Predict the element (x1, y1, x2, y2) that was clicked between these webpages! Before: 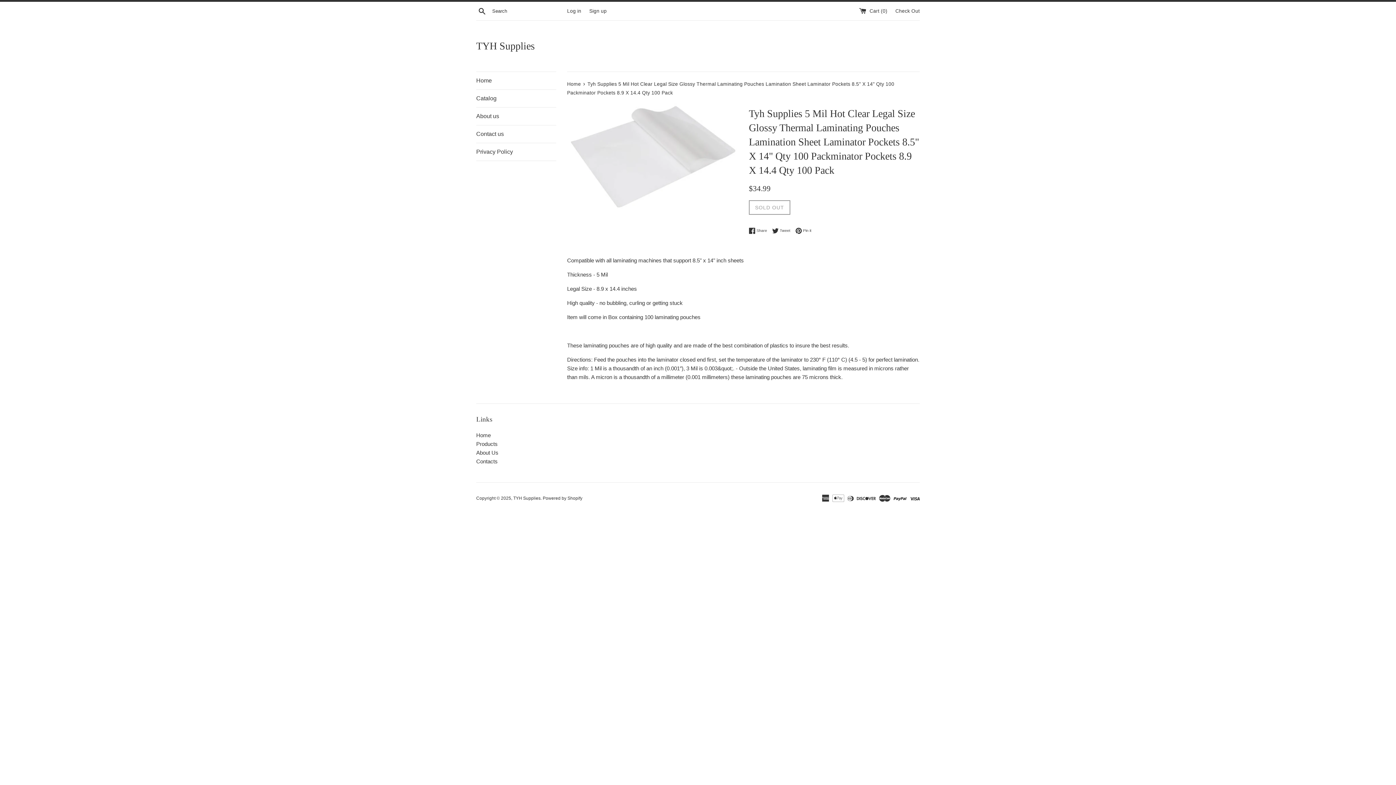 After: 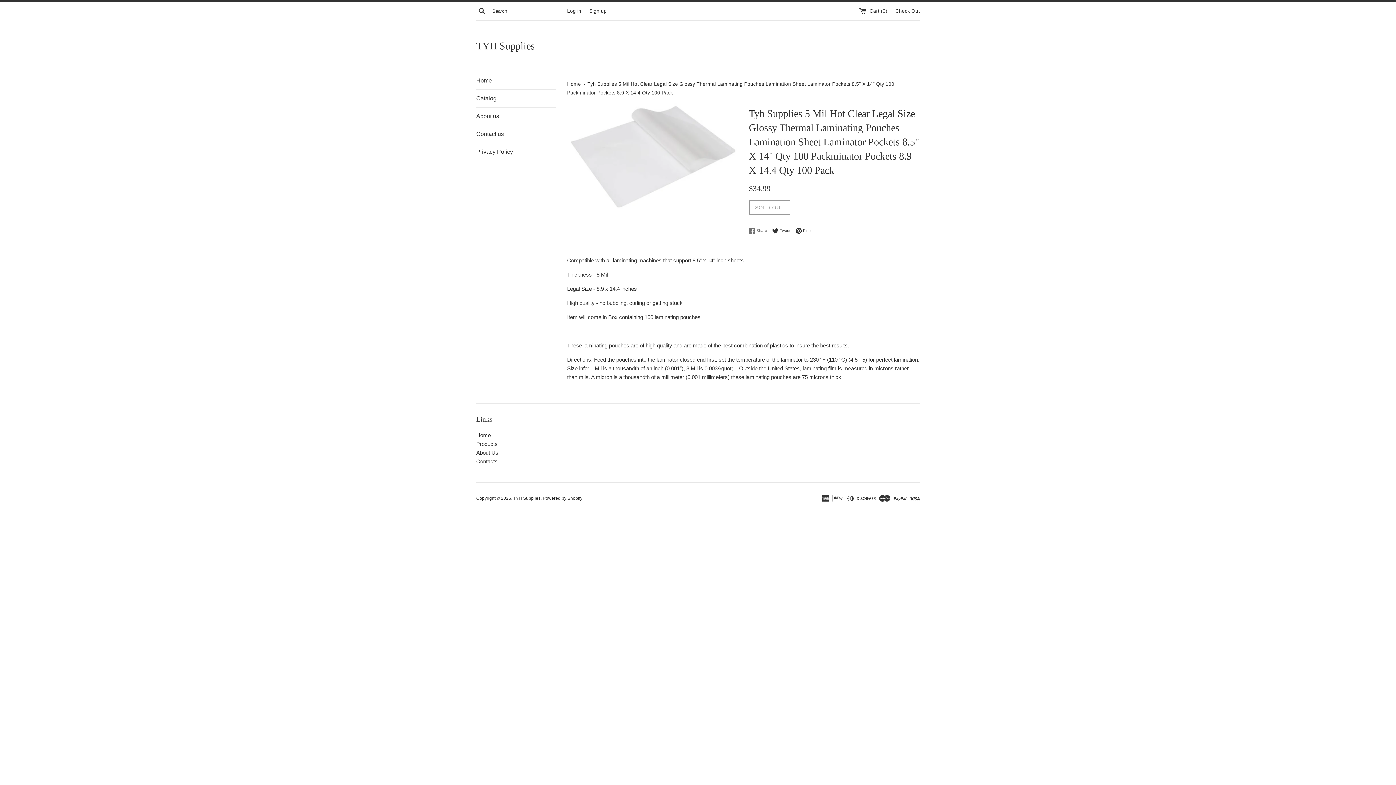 Action: bbox: (749, 227, 770, 234) label:  Share
Share on Facebook